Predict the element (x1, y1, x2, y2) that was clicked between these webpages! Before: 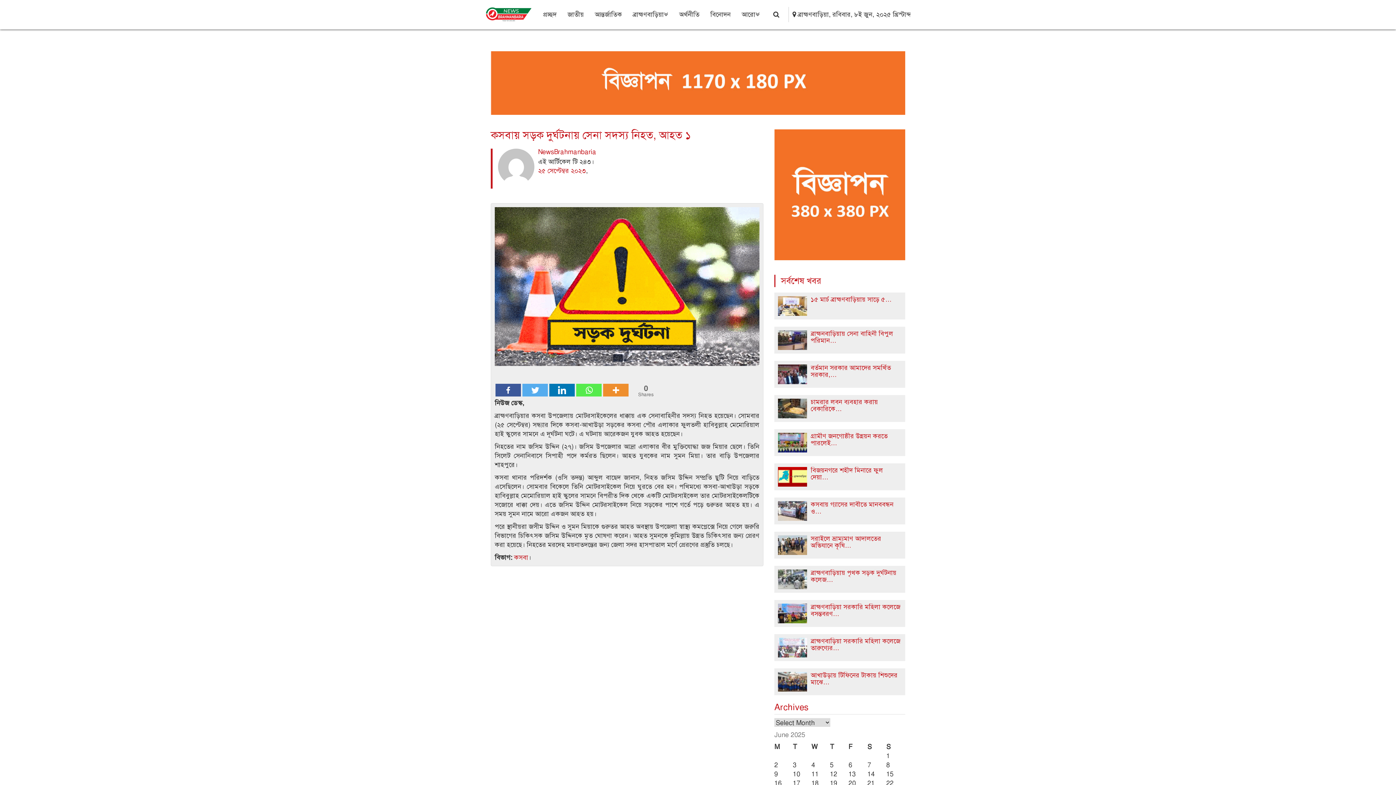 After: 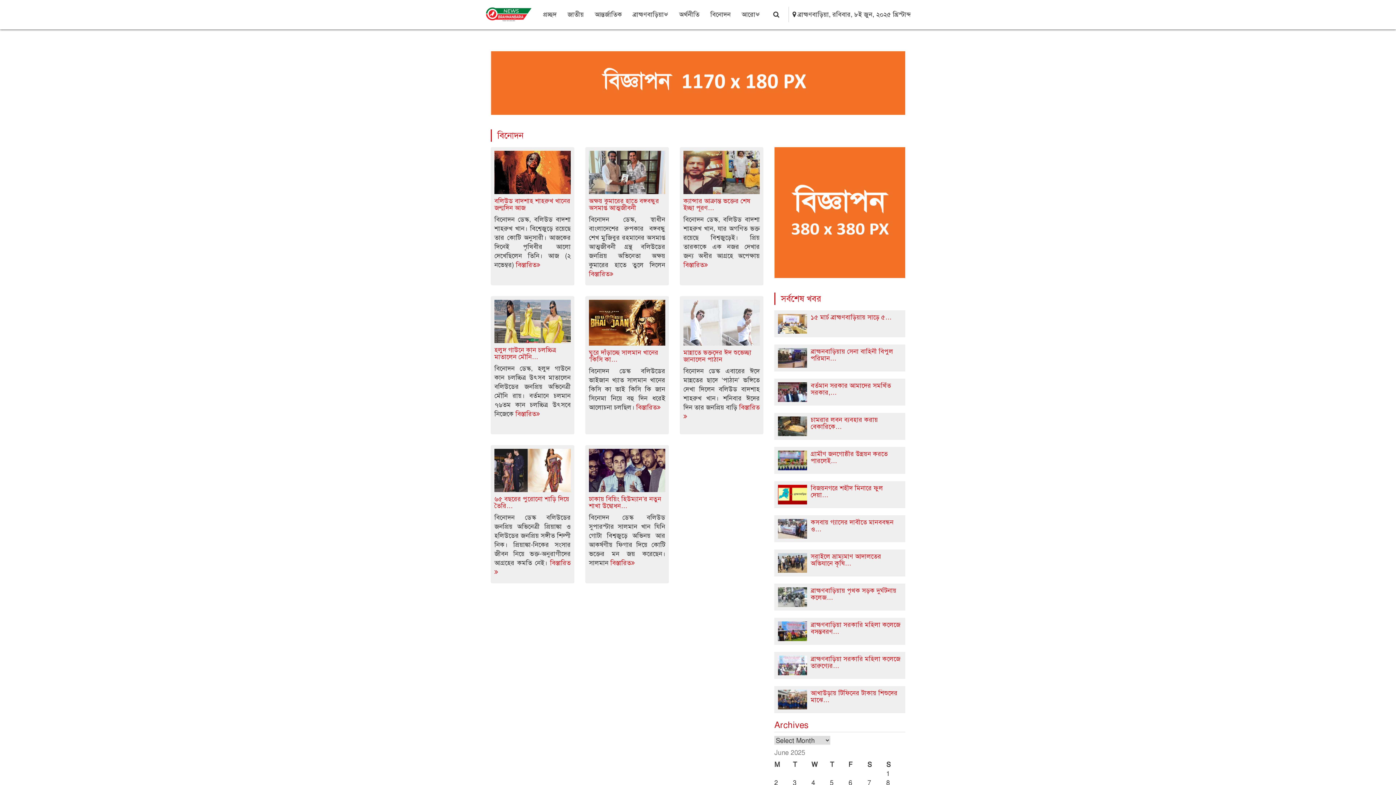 Action: bbox: (705, 0, 736, 29) label: বিনোদন